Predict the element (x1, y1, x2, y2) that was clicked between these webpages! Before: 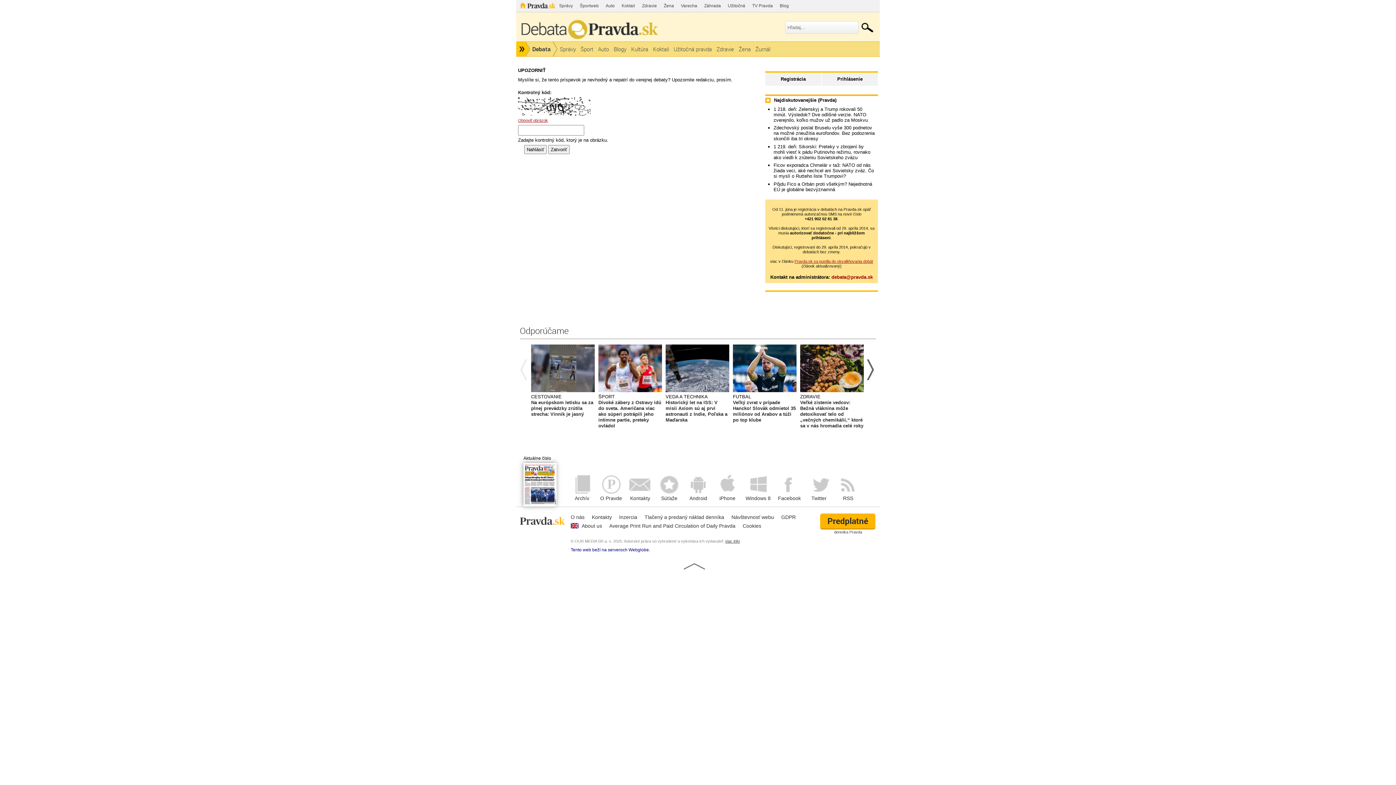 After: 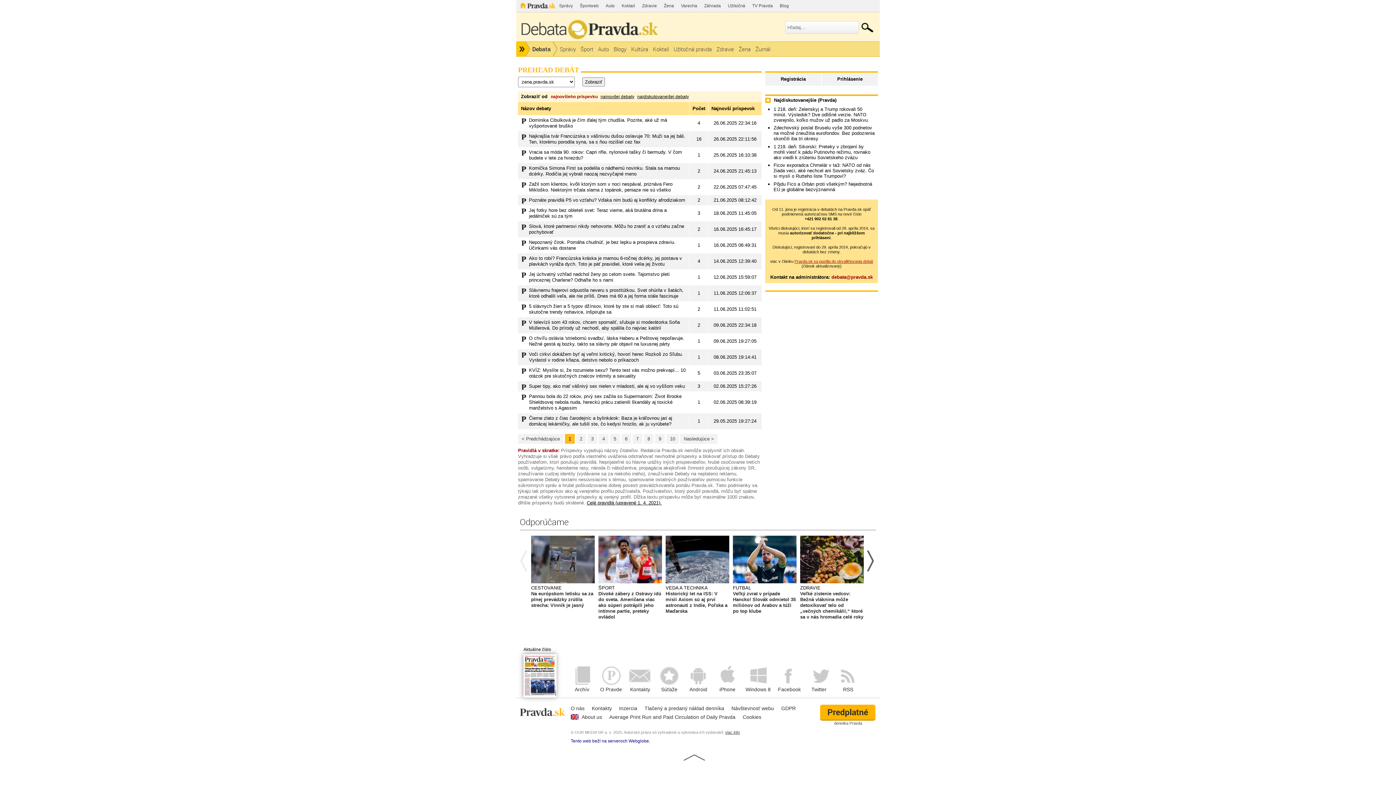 Action: label: Žena bbox: (736, 41, 753, 56)